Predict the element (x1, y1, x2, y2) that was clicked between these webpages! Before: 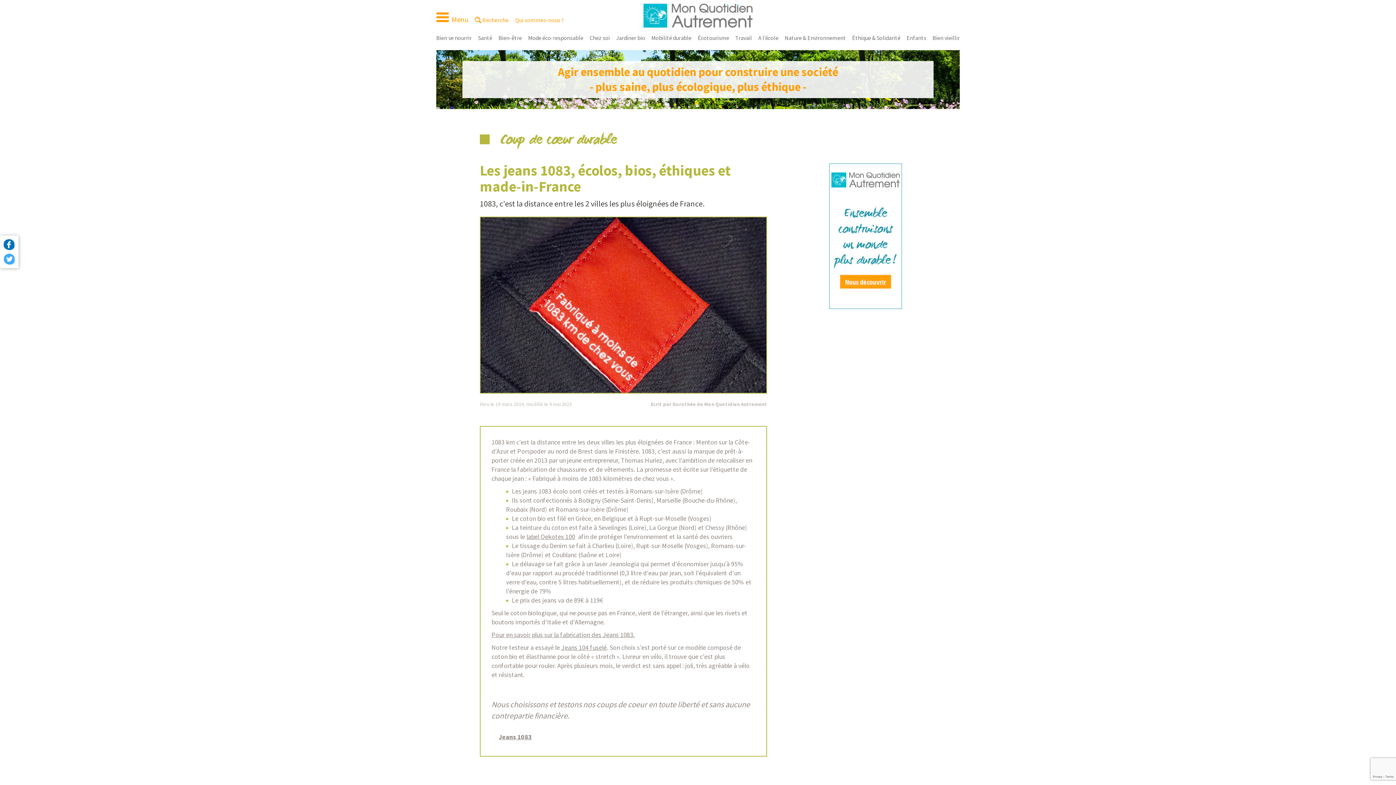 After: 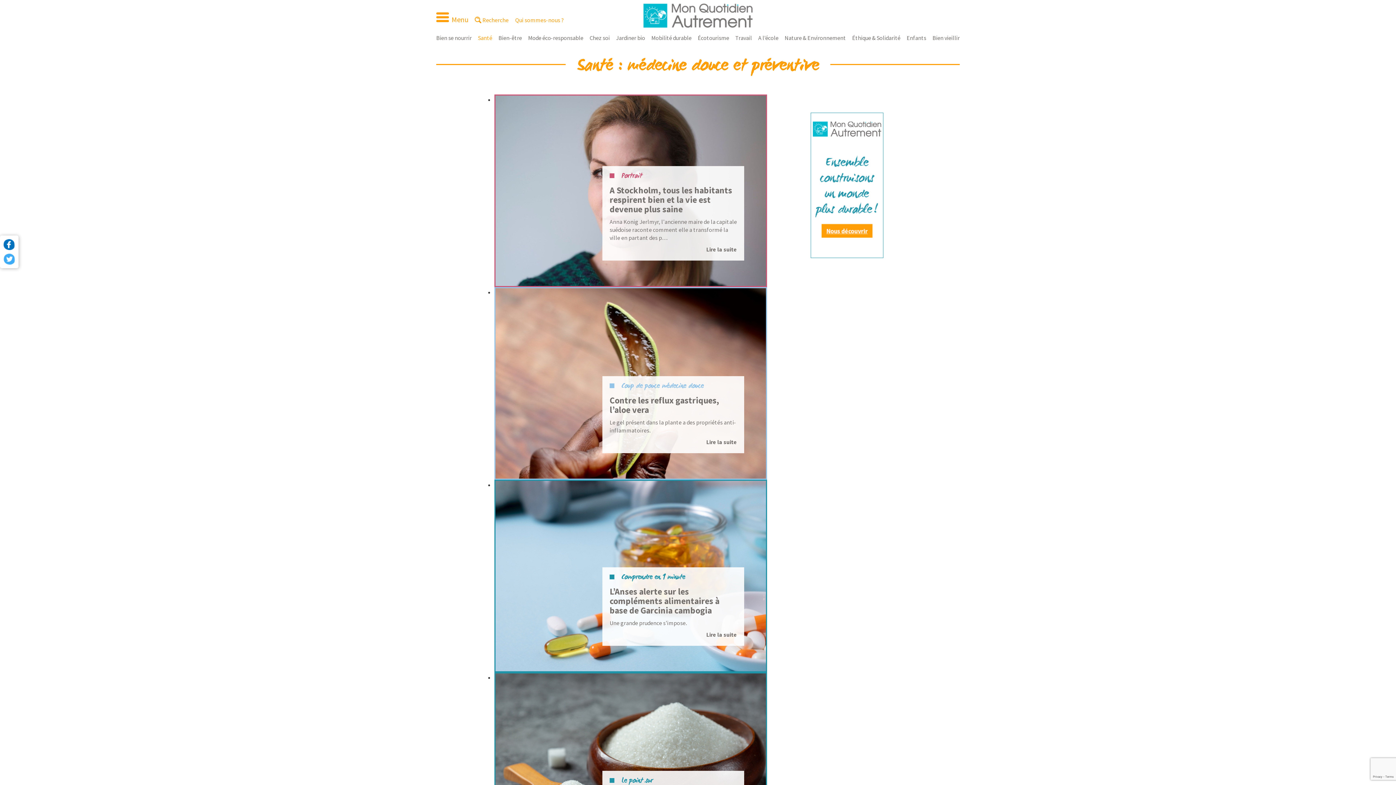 Action: label: Santé bbox: (478, 34, 492, 41)